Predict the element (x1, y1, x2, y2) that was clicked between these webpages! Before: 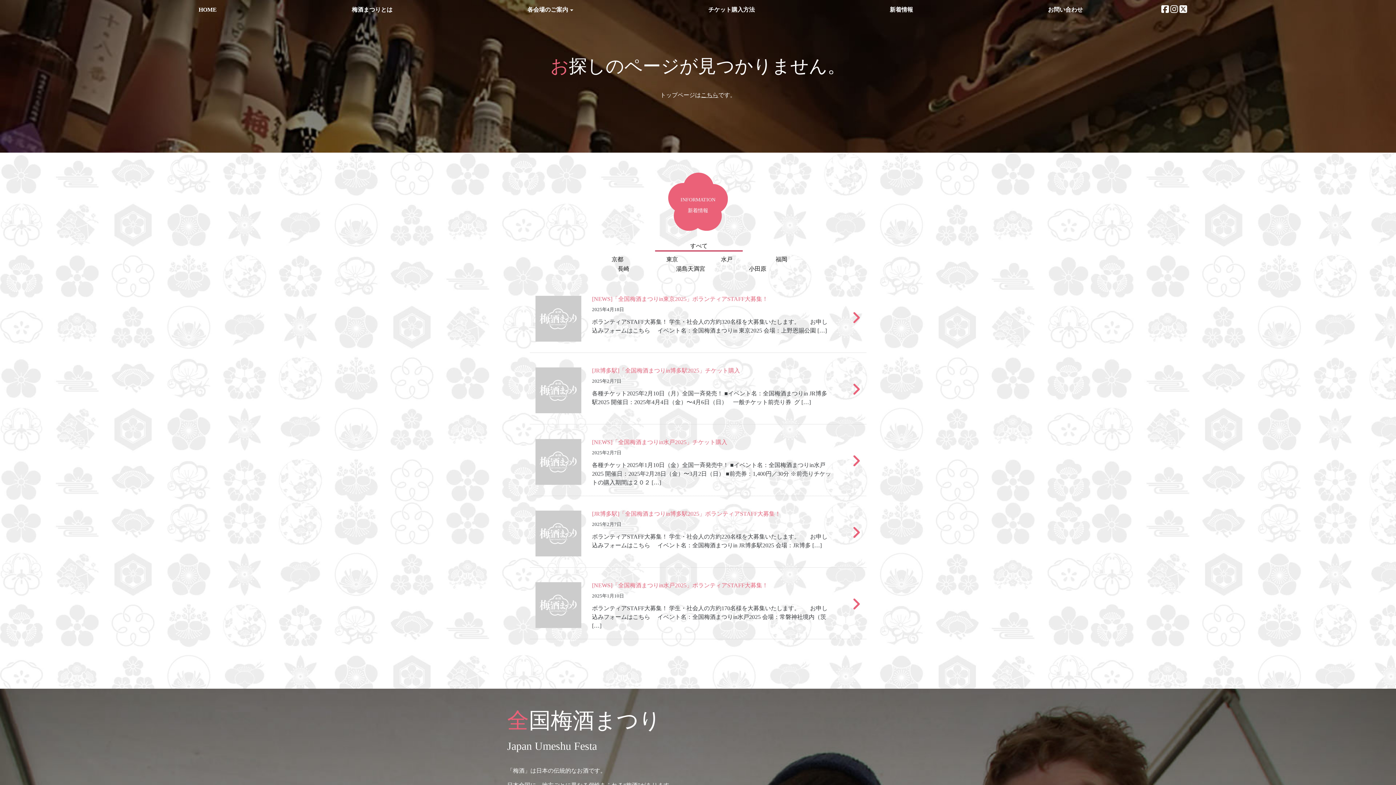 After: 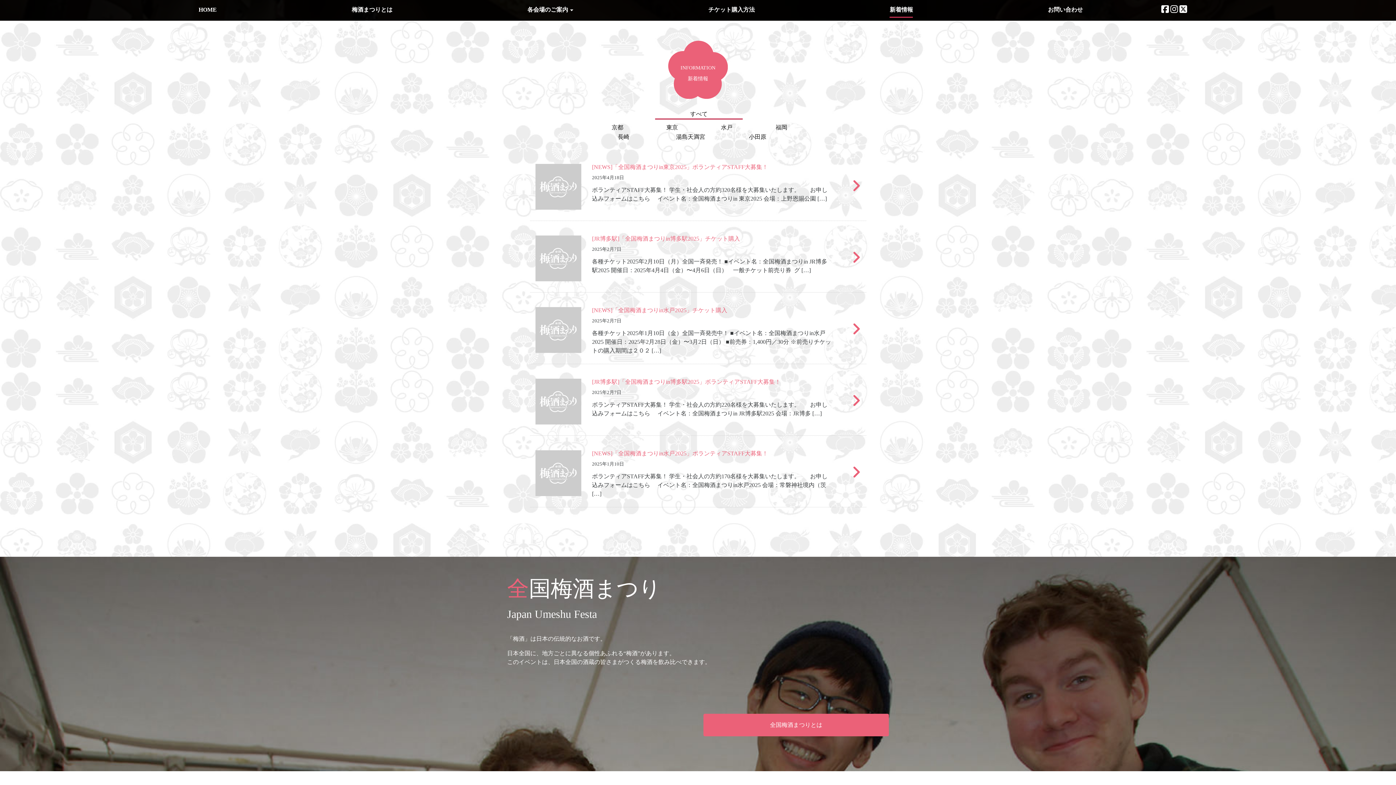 Action: label: 新着情報 bbox: (889, 2, 913, 17)